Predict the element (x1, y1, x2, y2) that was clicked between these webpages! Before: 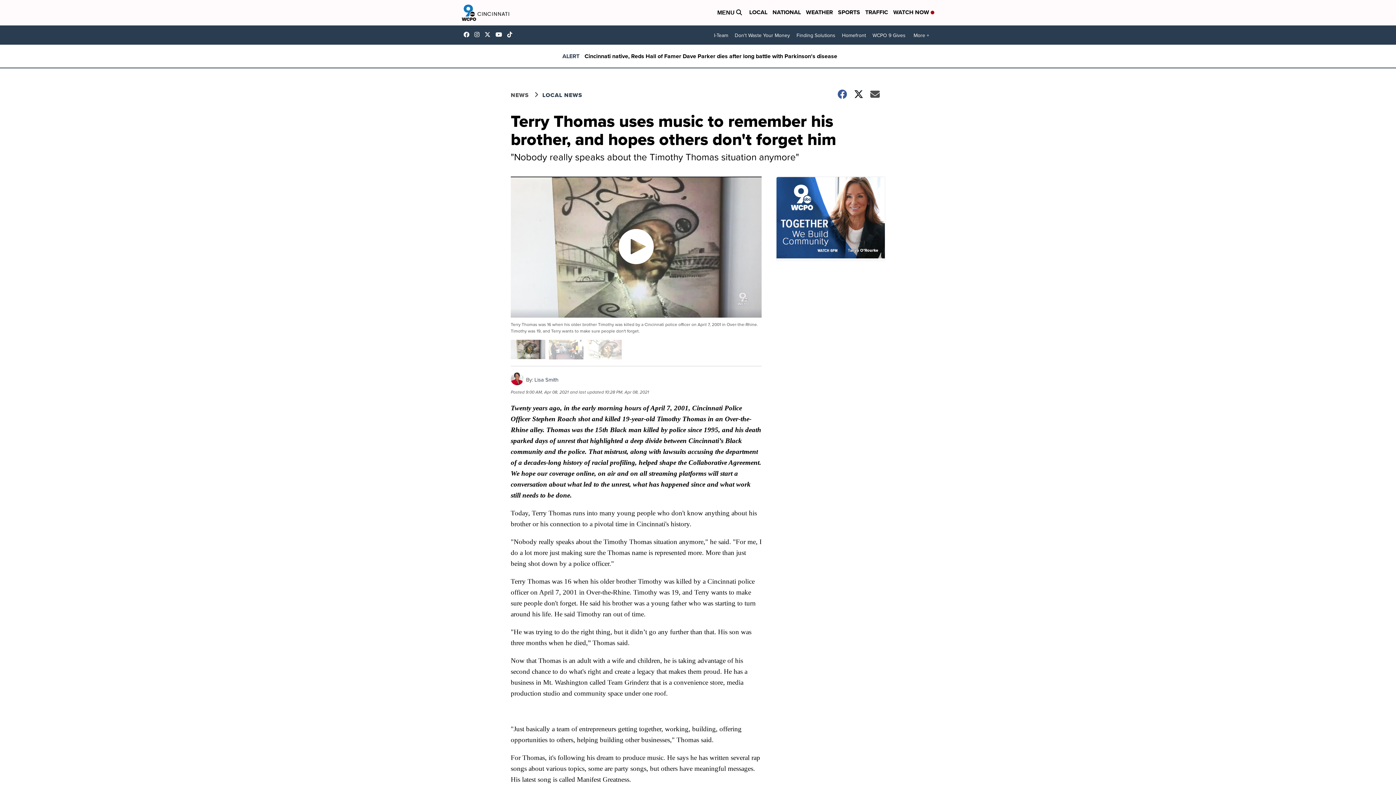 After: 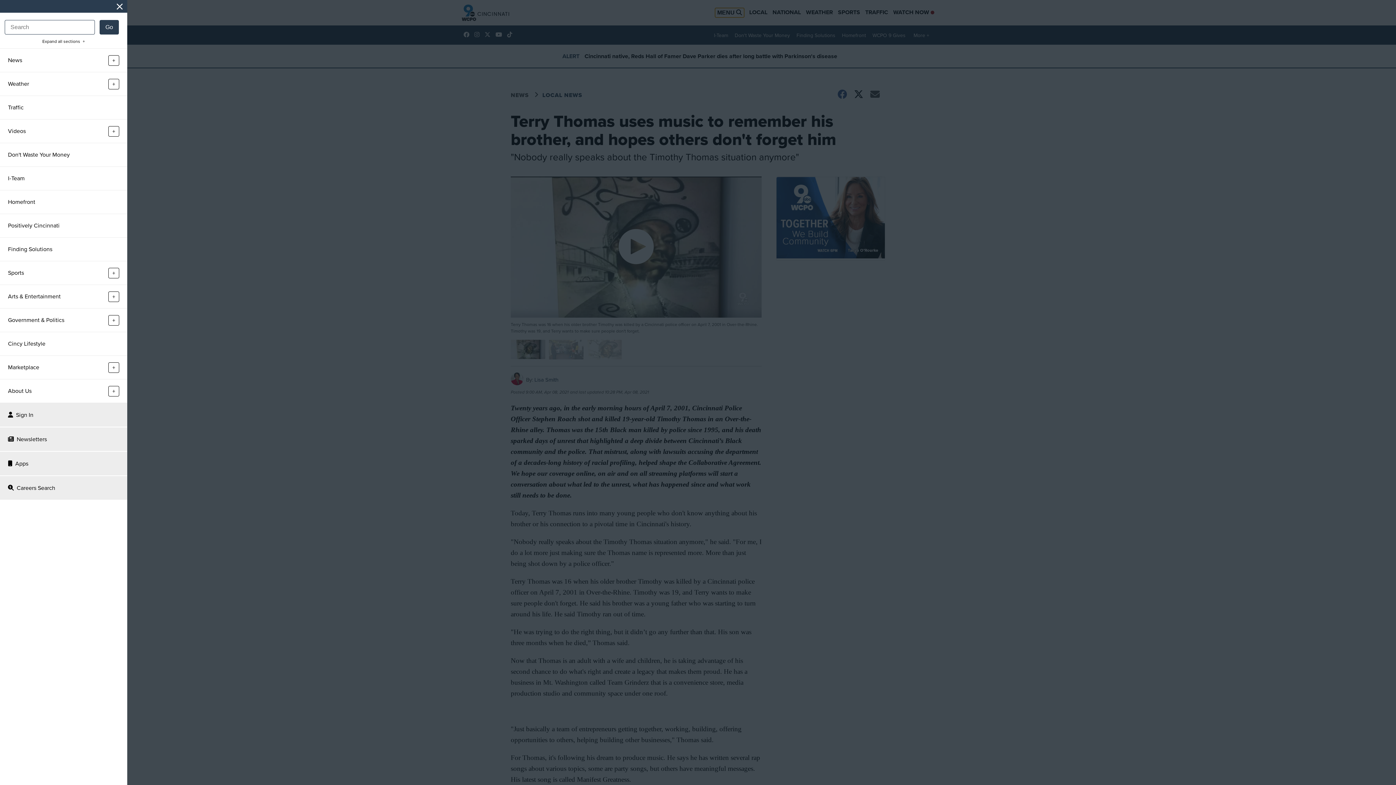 Action: bbox: (715, 8, 744, 17) label: Open Menu and Search